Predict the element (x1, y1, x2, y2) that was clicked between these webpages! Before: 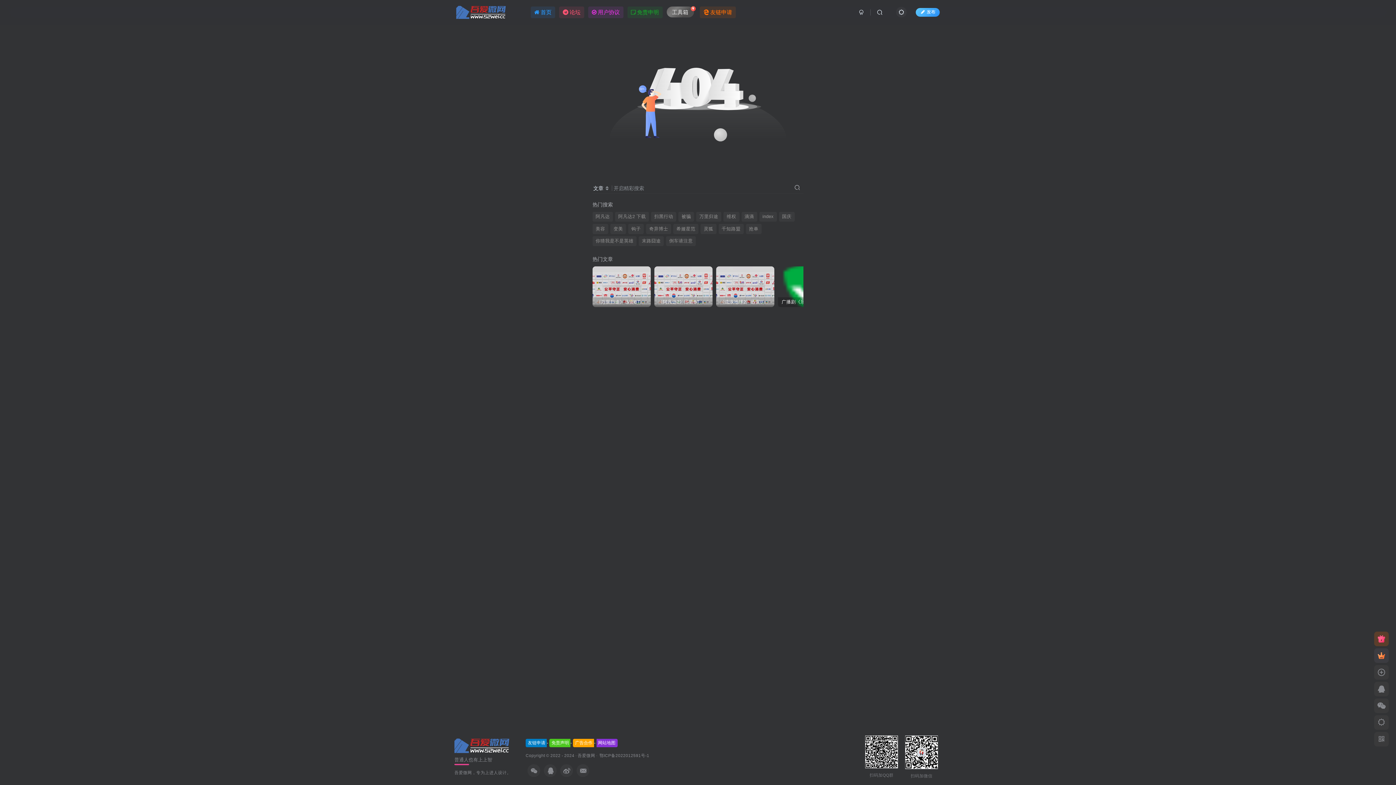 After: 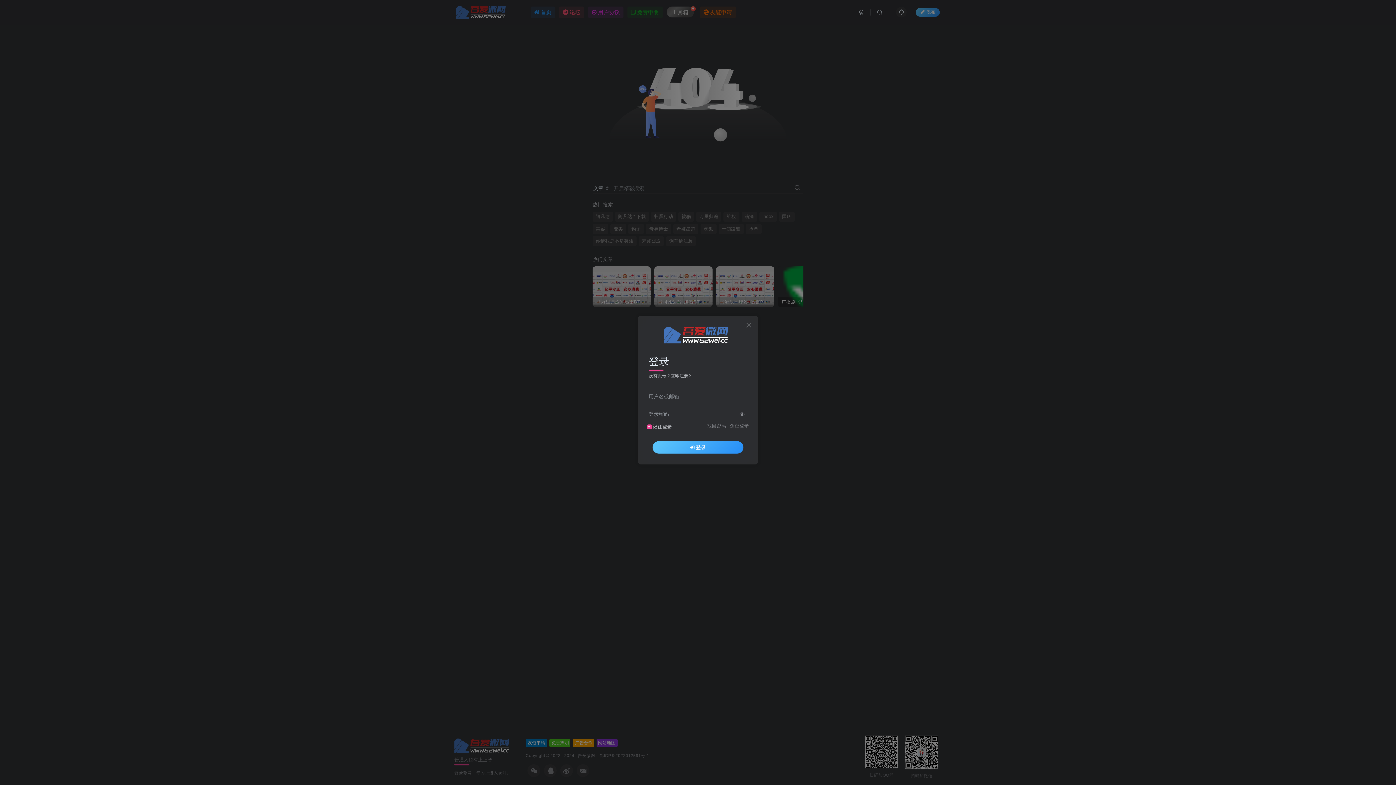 Action: bbox: (1374, 648, 1389, 663)